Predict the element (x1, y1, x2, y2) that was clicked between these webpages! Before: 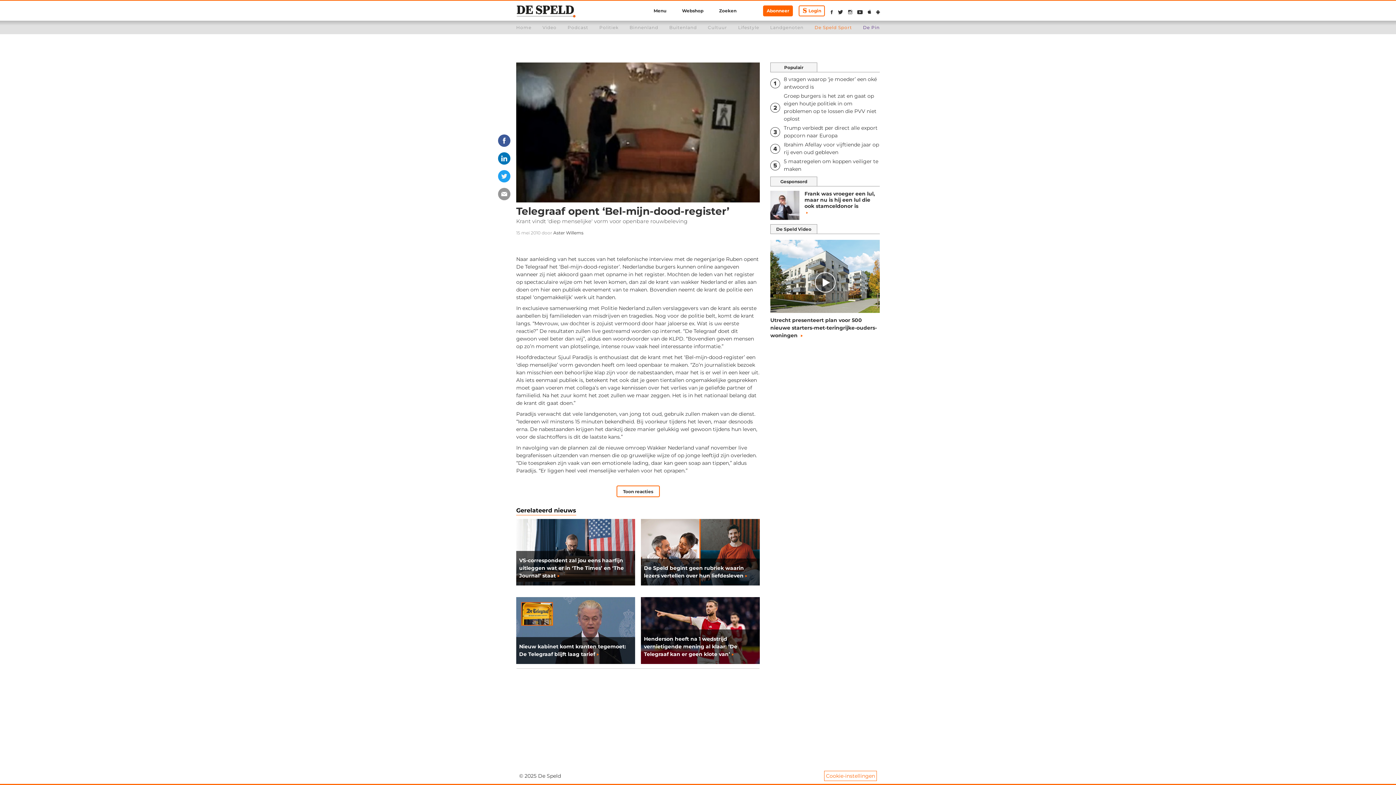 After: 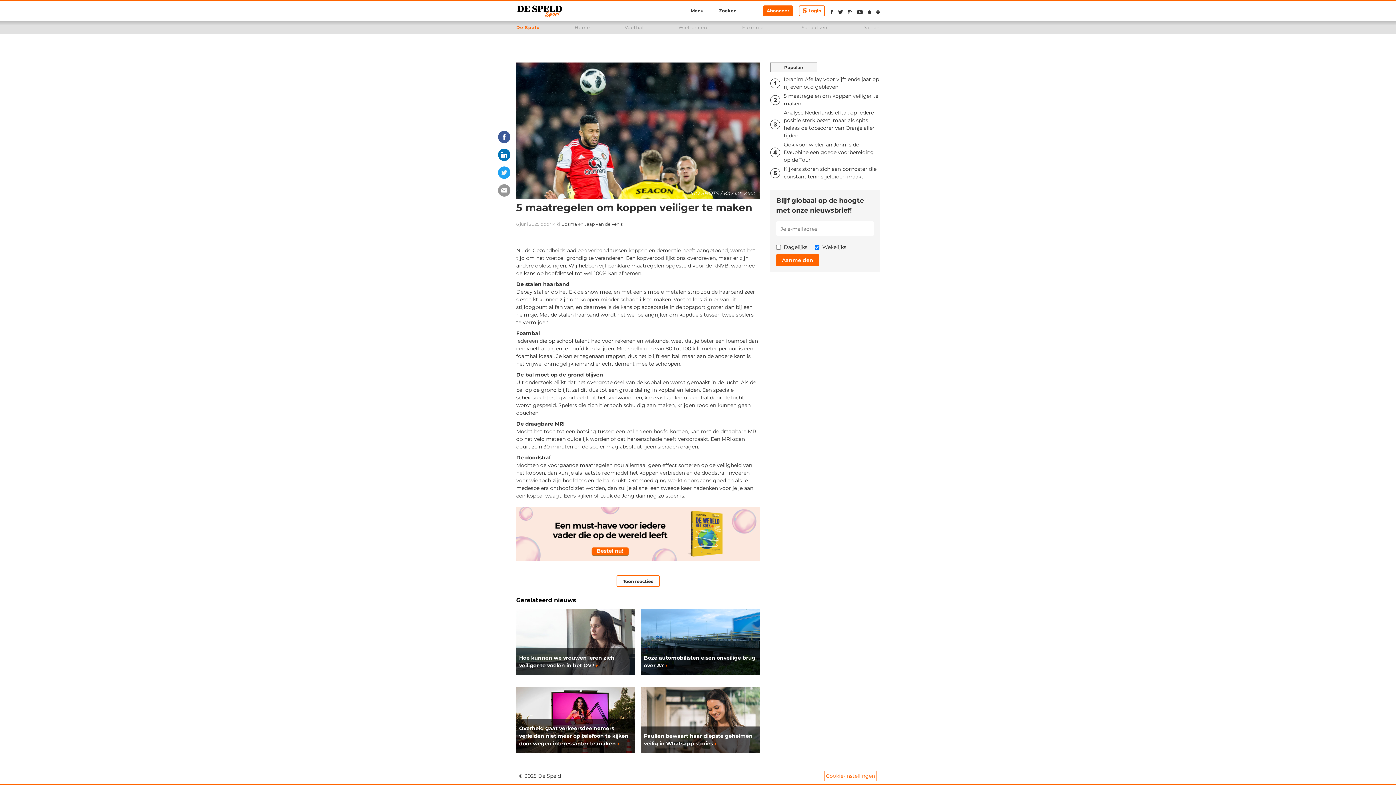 Action: label: 5 maatregelen om koppen veiliger te maken bbox: (770, 157, 880, 173)